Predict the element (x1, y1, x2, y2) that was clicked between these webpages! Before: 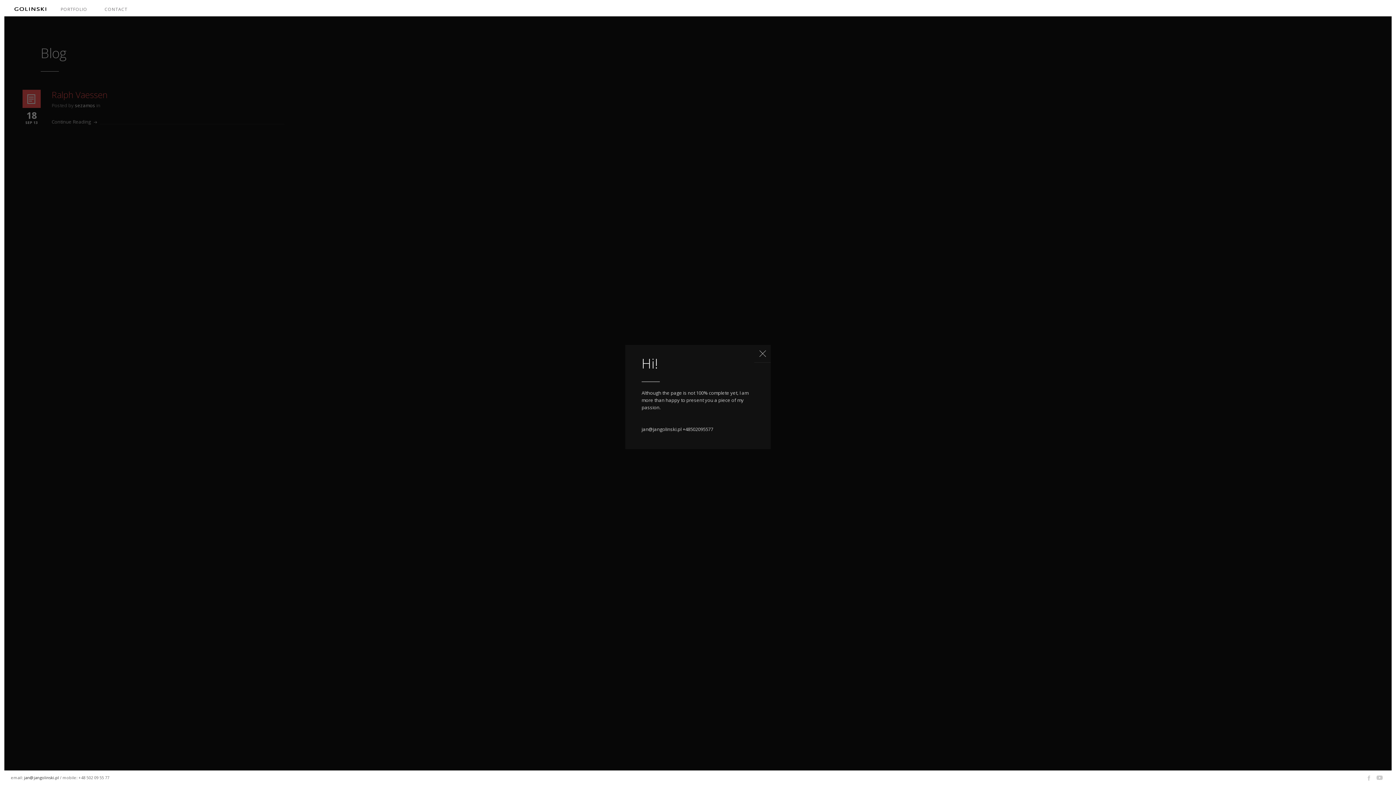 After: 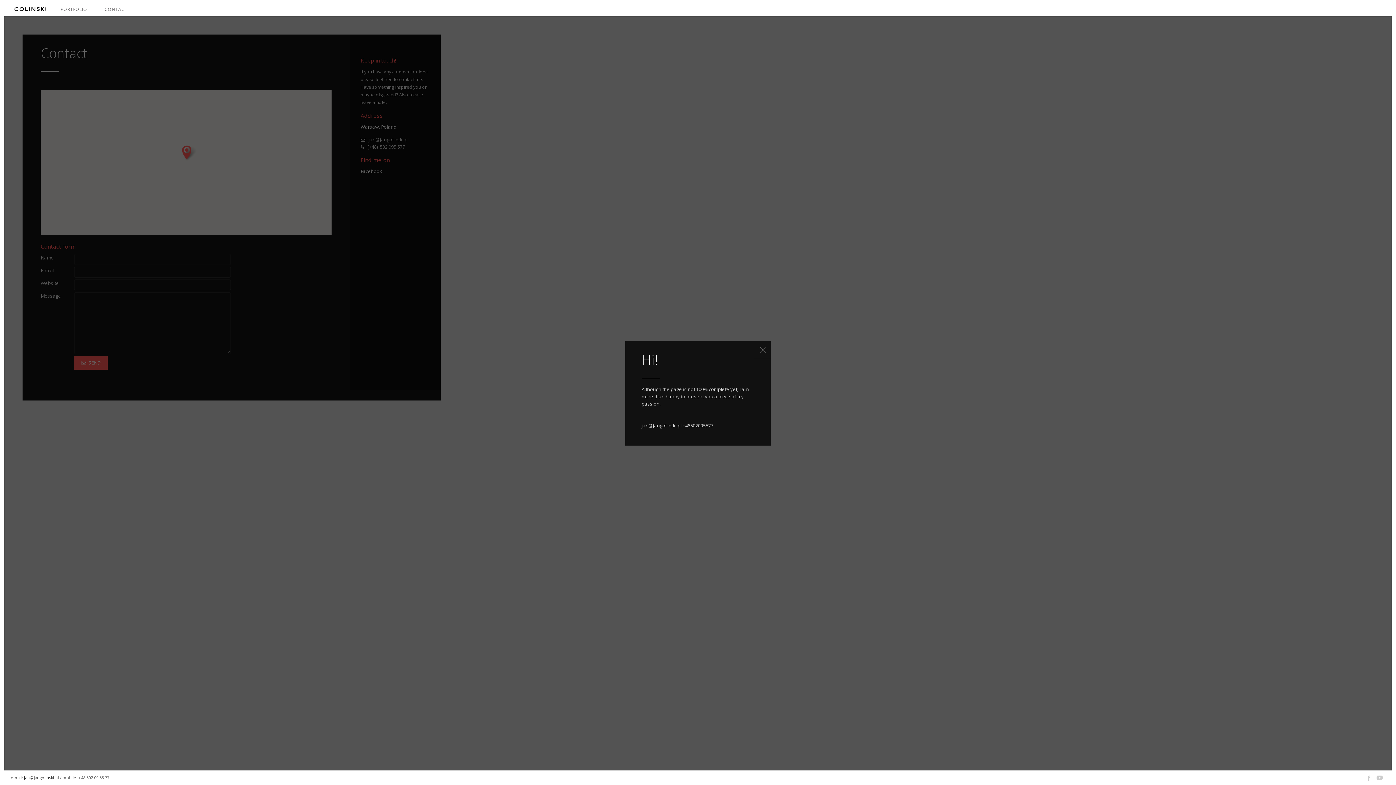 Action: bbox: (104, 6, 127, 12) label: CONTACT